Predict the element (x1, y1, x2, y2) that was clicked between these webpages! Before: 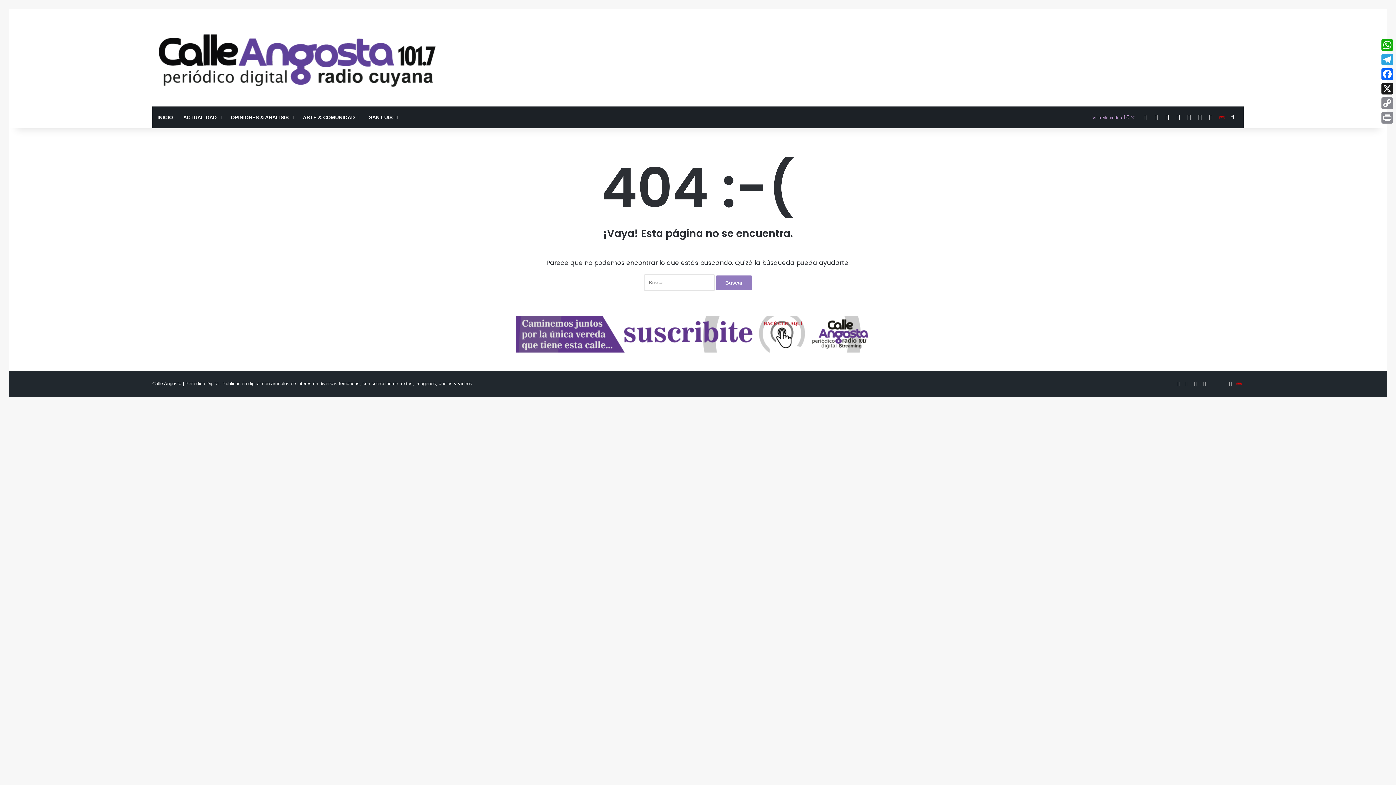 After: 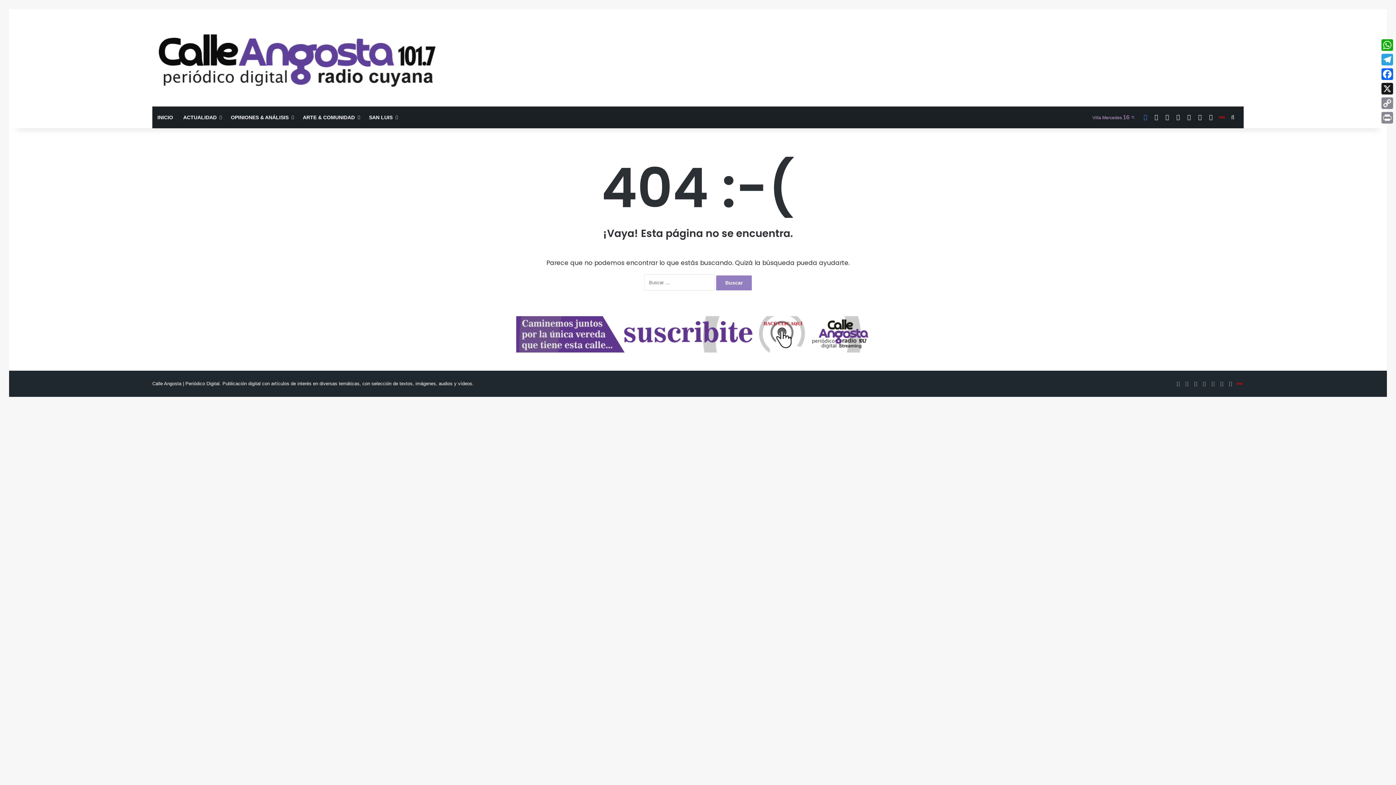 Action: bbox: (1140, 106, 1151, 128) label: Facebook